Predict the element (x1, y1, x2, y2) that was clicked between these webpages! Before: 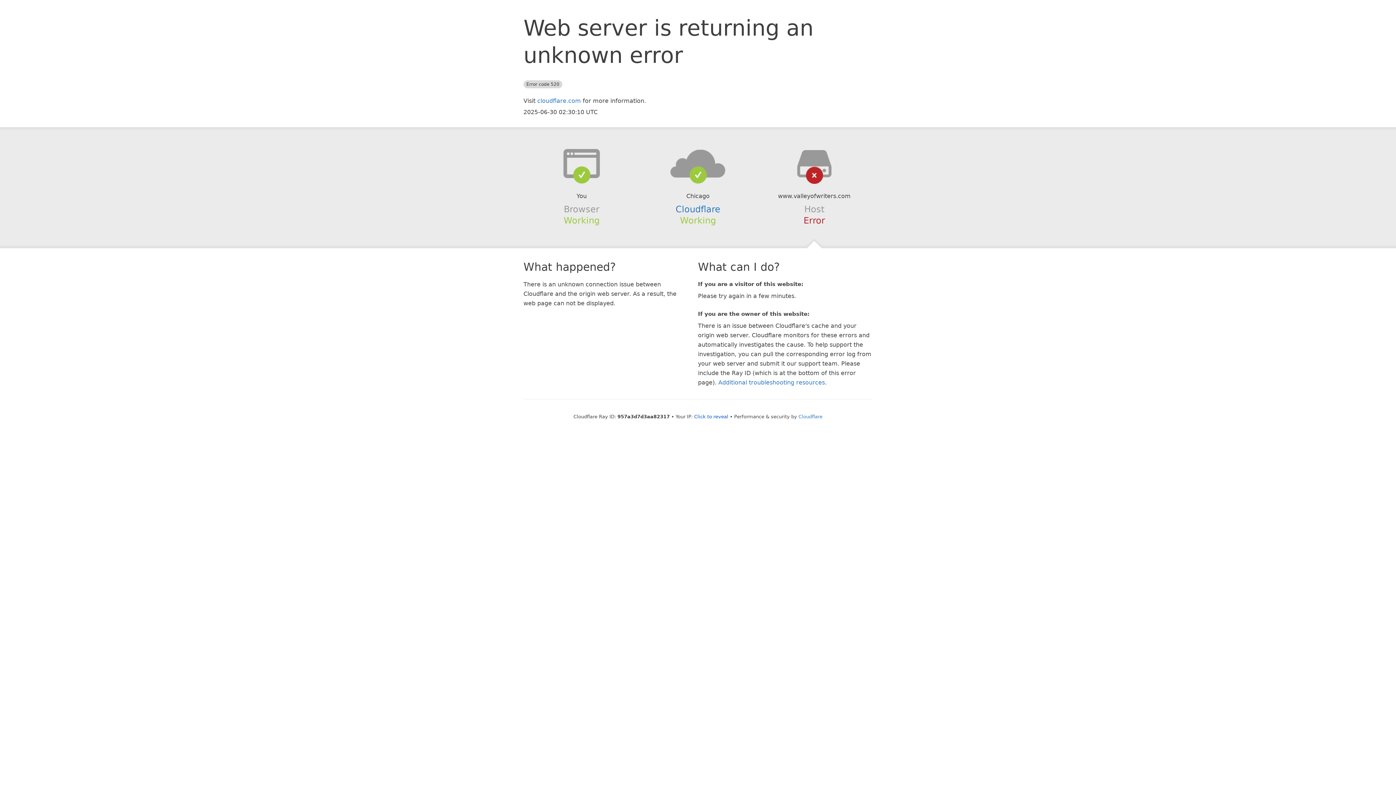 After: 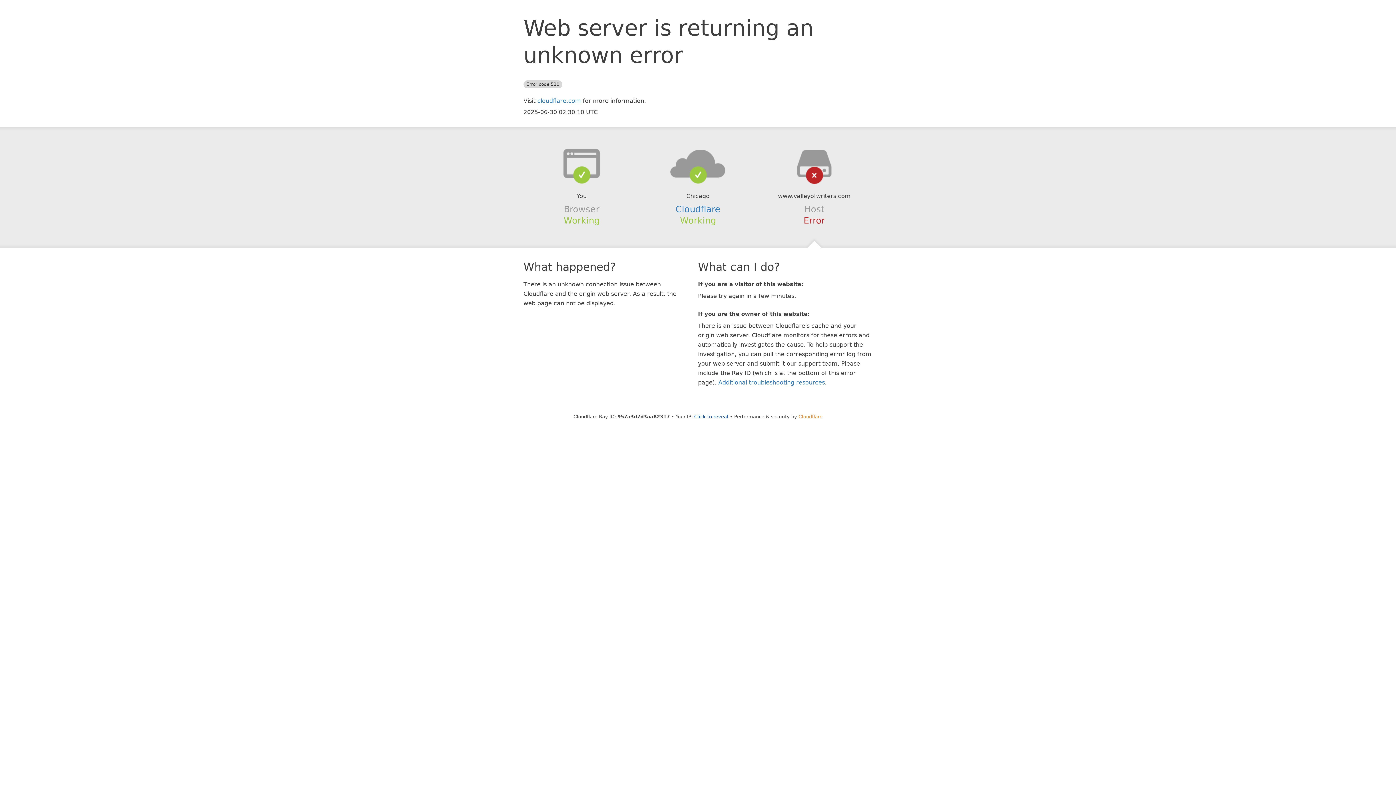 Action: bbox: (798, 414, 822, 419) label: Cloudflare